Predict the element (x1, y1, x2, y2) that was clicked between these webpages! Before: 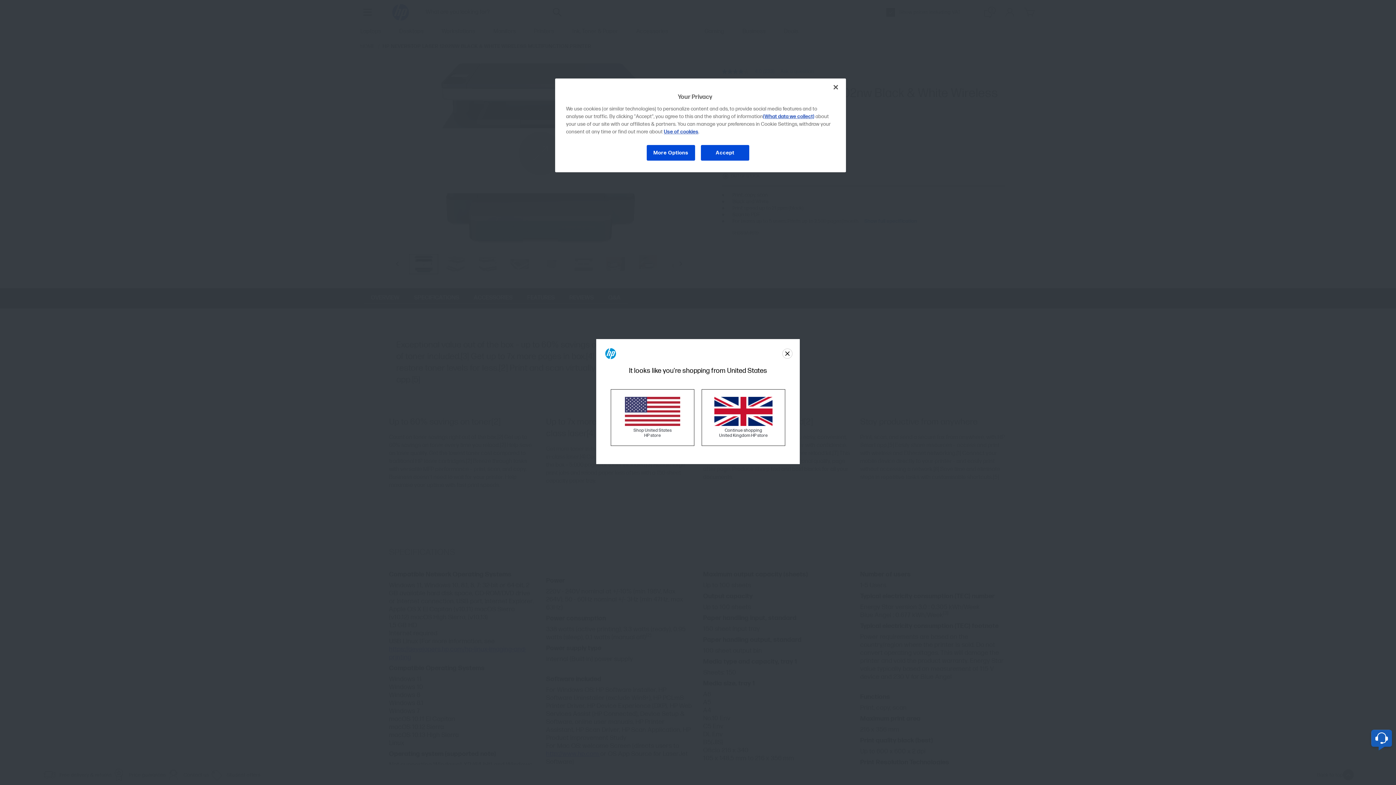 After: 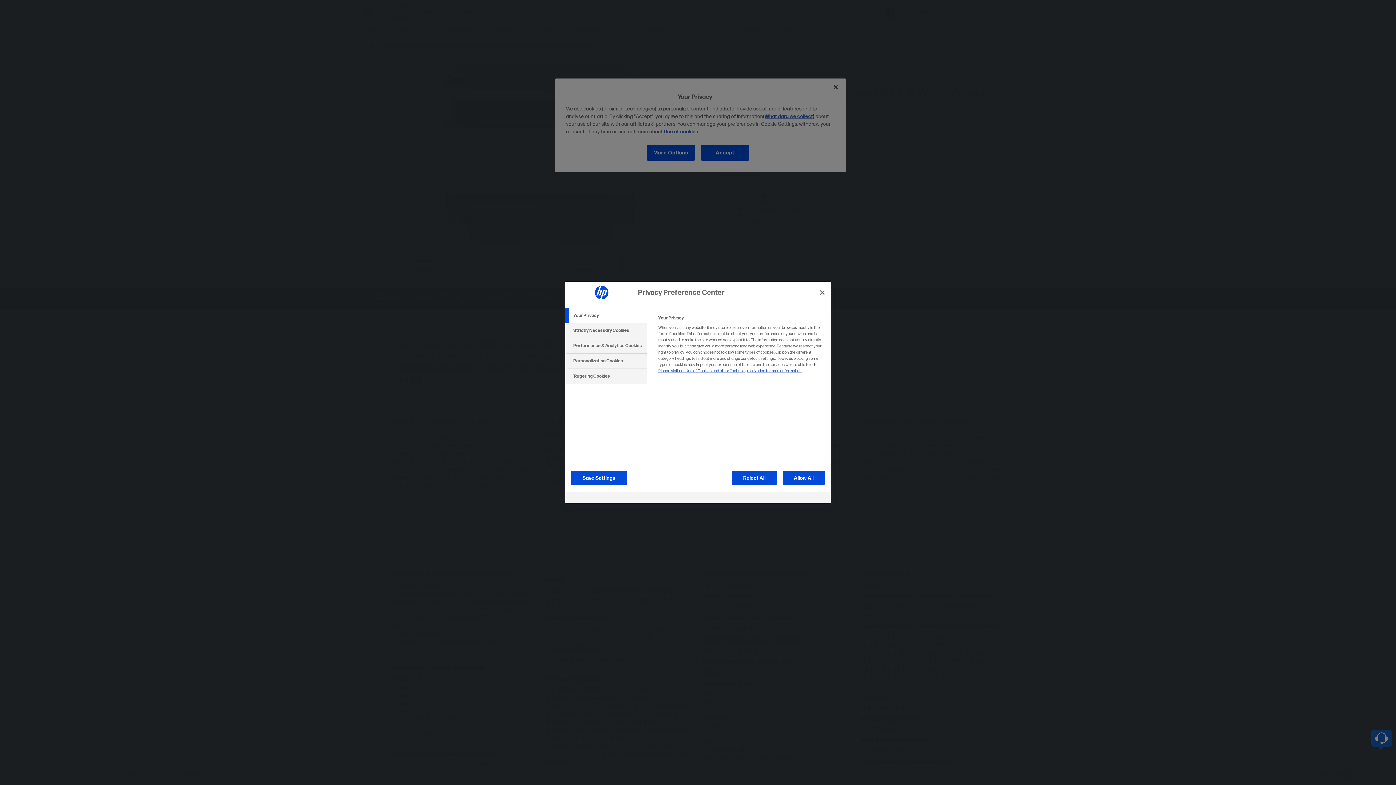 Action: label: More Options bbox: (646, 144, 695, 161)